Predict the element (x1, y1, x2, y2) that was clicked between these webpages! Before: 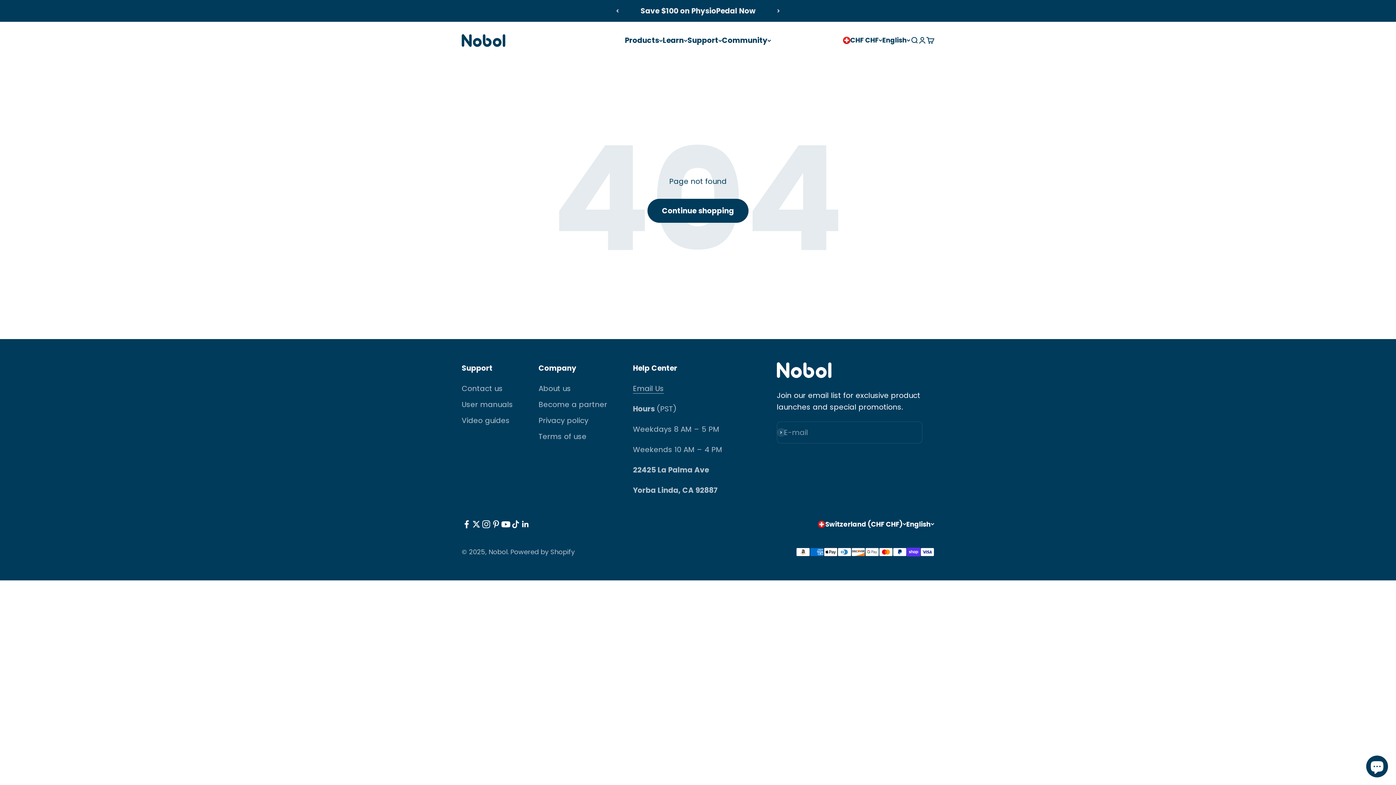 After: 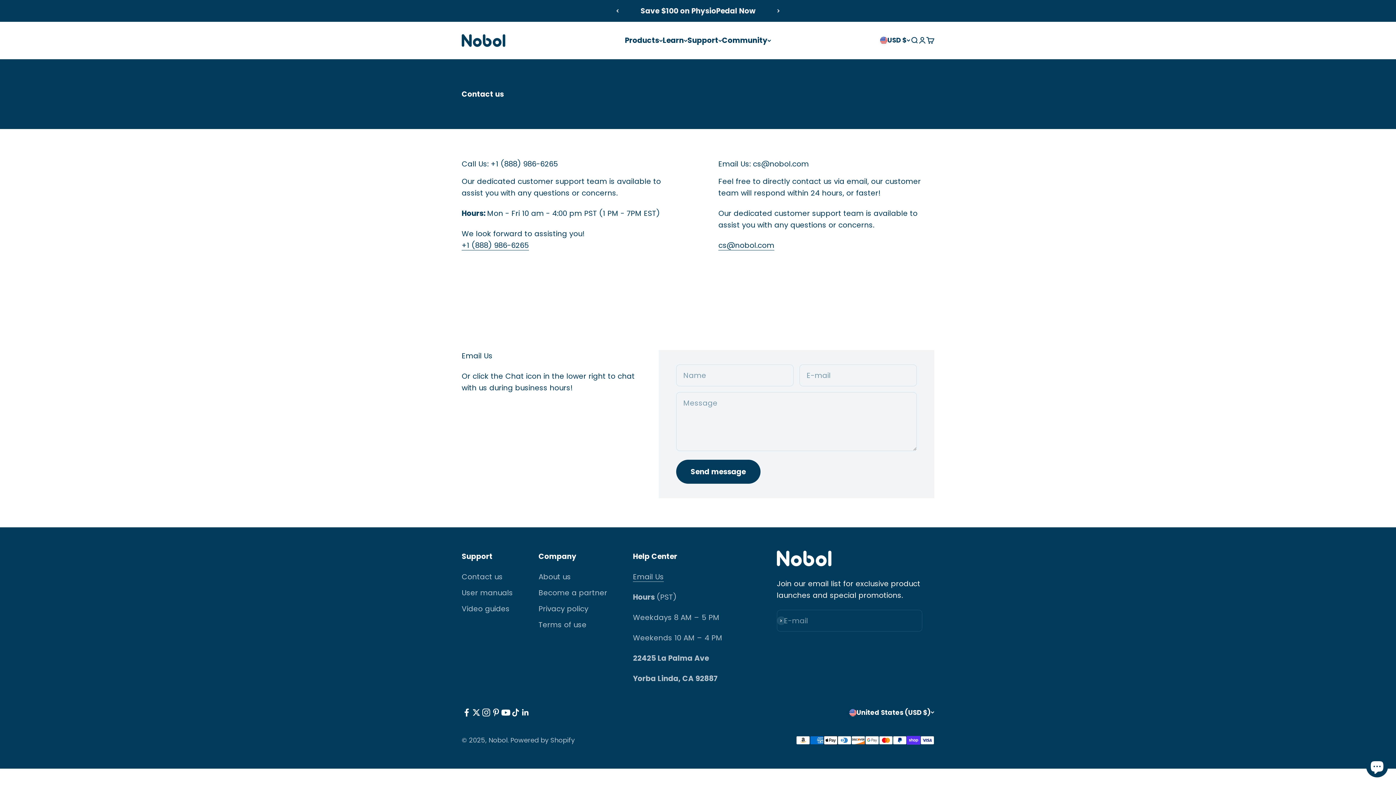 Action: label: Email Us bbox: (633, 383, 664, 393)